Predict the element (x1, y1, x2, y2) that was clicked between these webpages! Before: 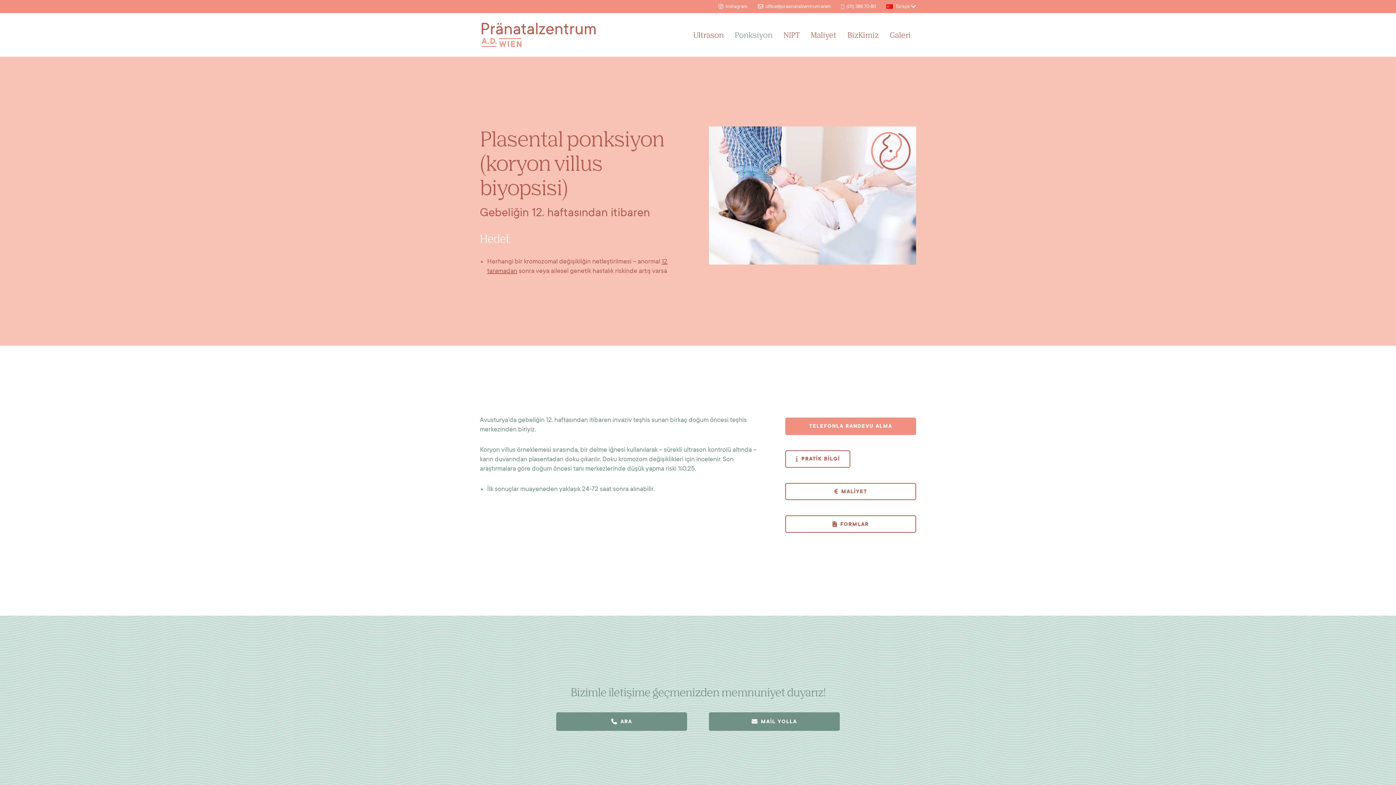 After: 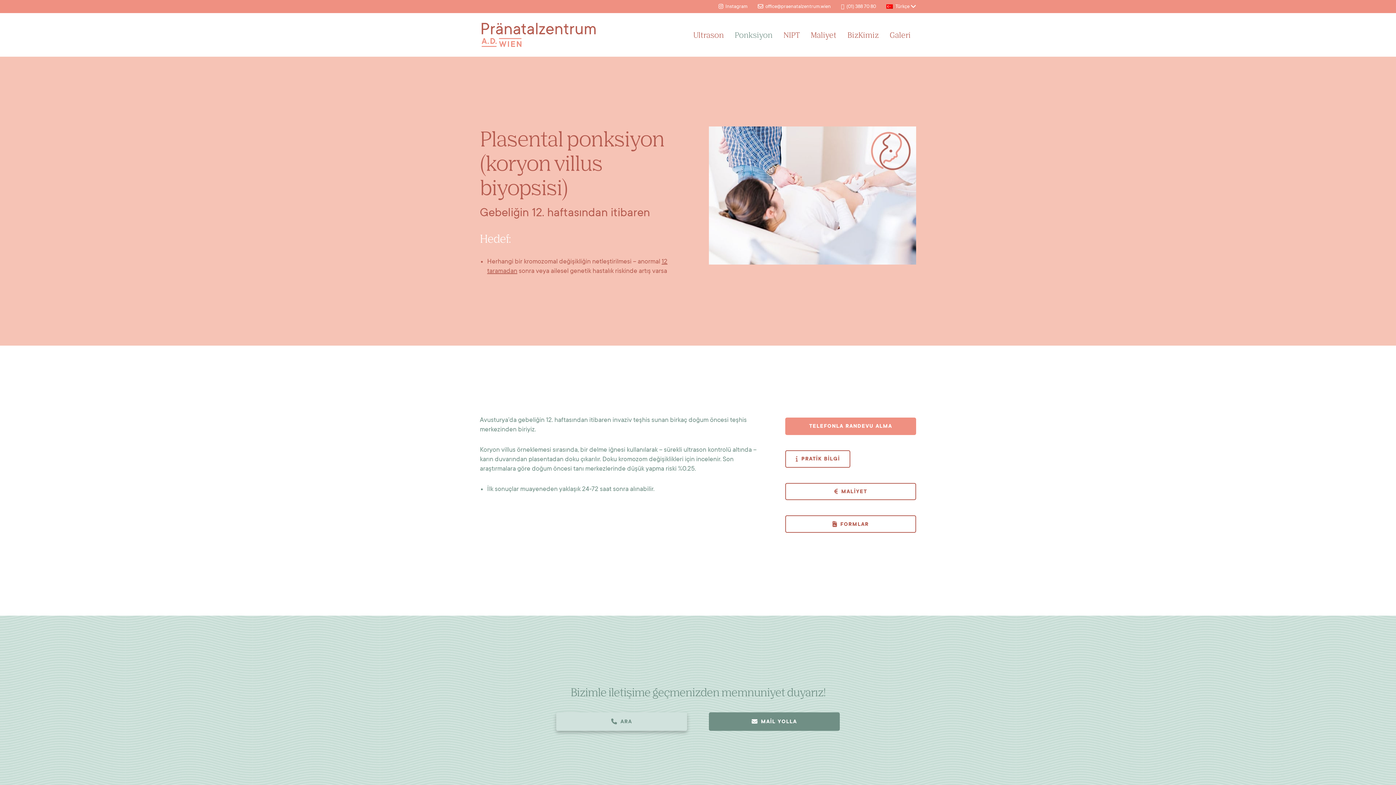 Action: label: ARA bbox: (556, 712, 687, 731)